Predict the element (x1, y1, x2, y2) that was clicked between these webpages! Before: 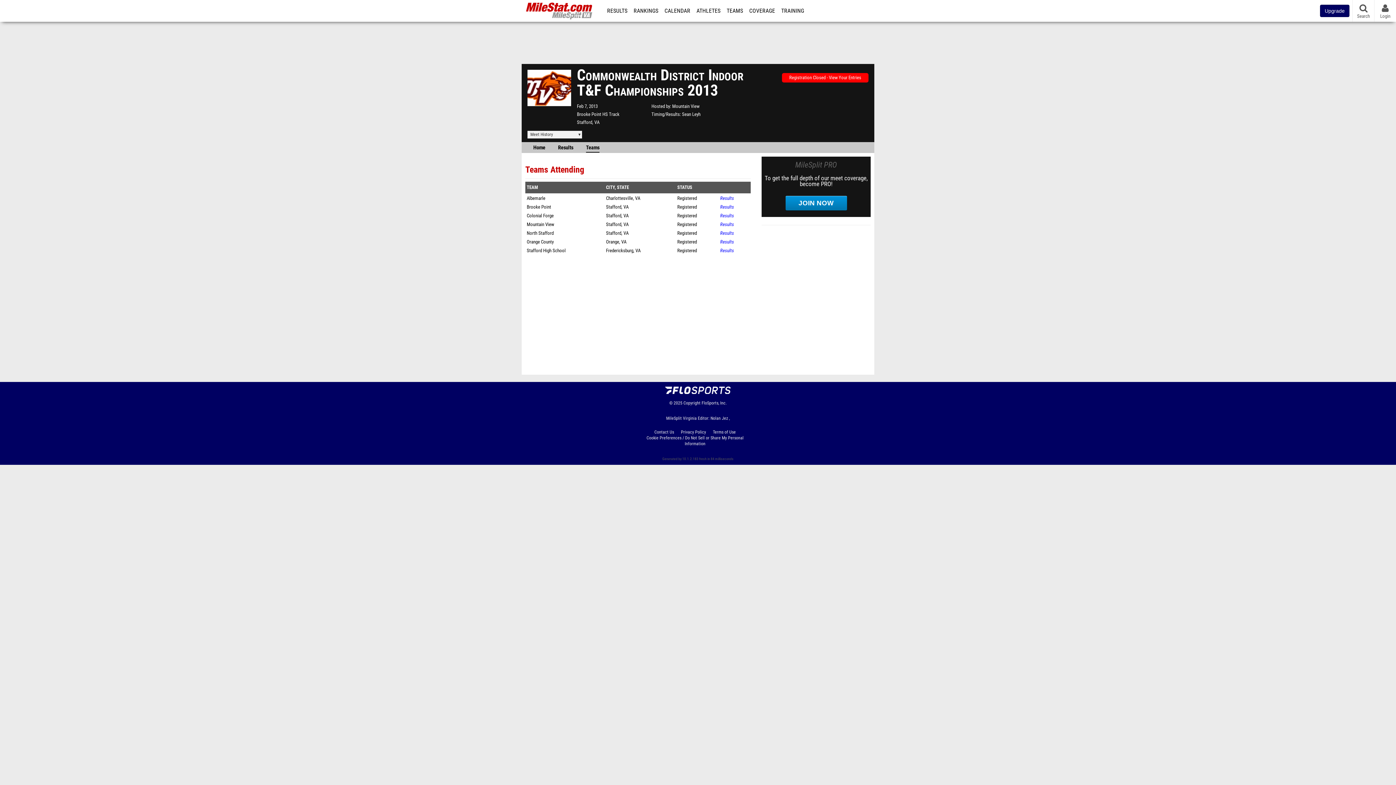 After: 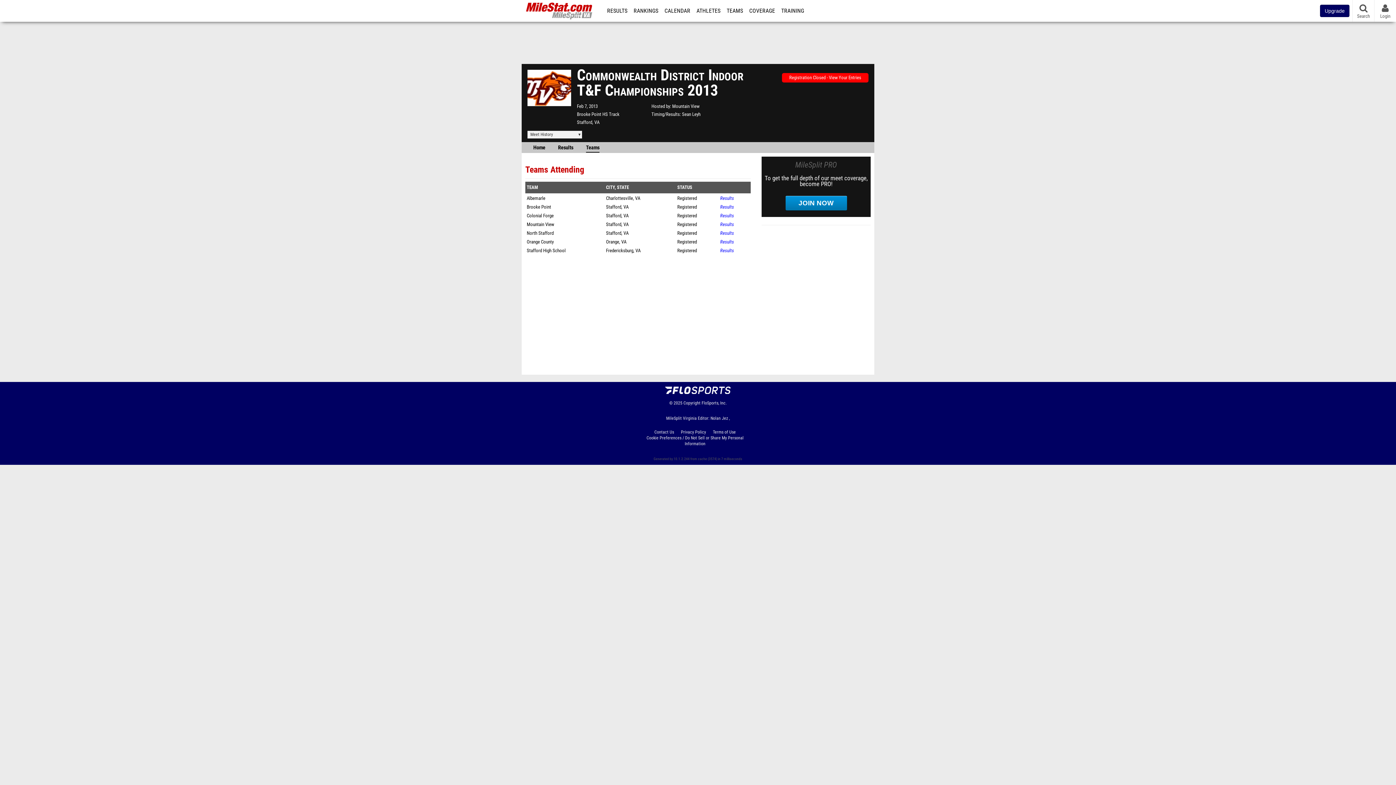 Action: bbox: (586, 142, 599, 152) label: Teams